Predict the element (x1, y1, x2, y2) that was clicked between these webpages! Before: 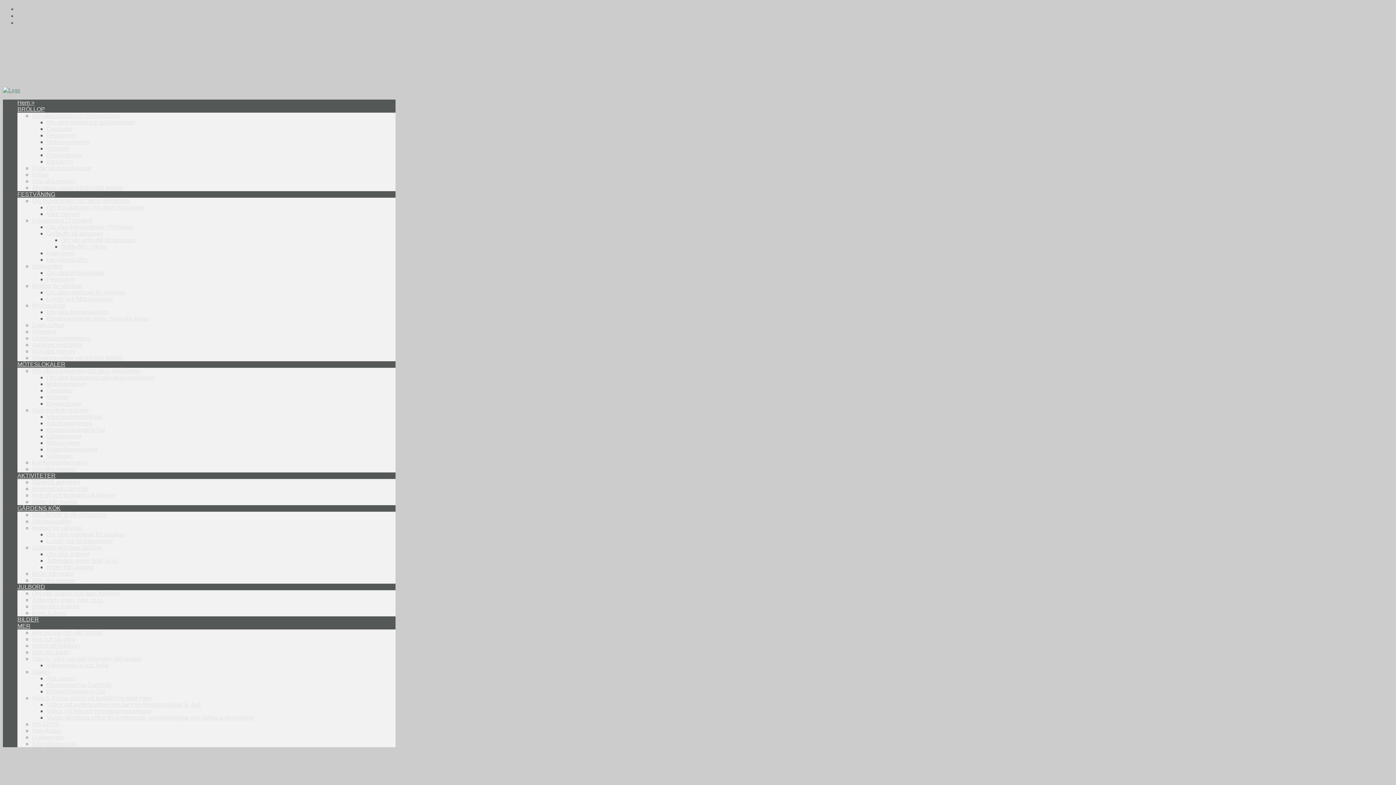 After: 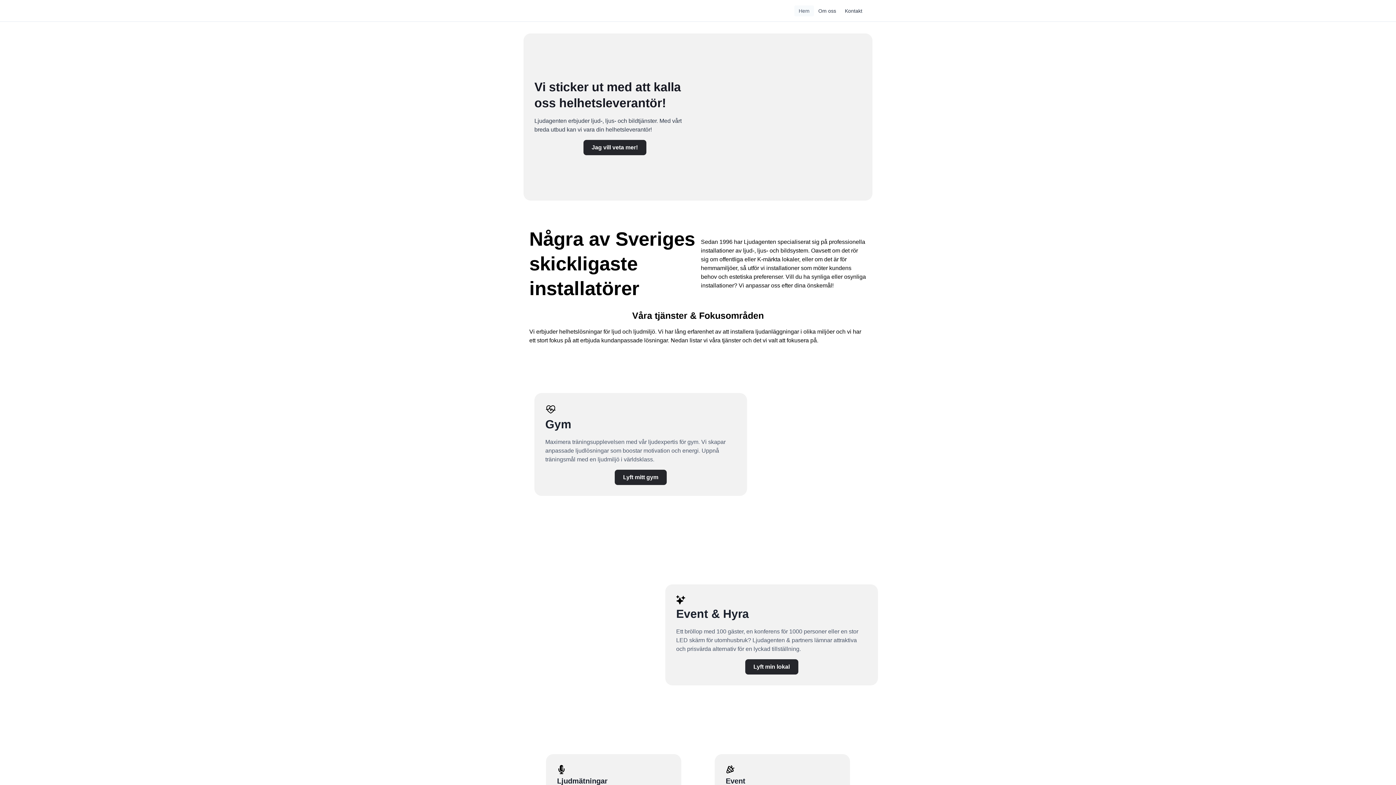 Action: label: Ljudagenten bbox: (32, 734, 64, 740)